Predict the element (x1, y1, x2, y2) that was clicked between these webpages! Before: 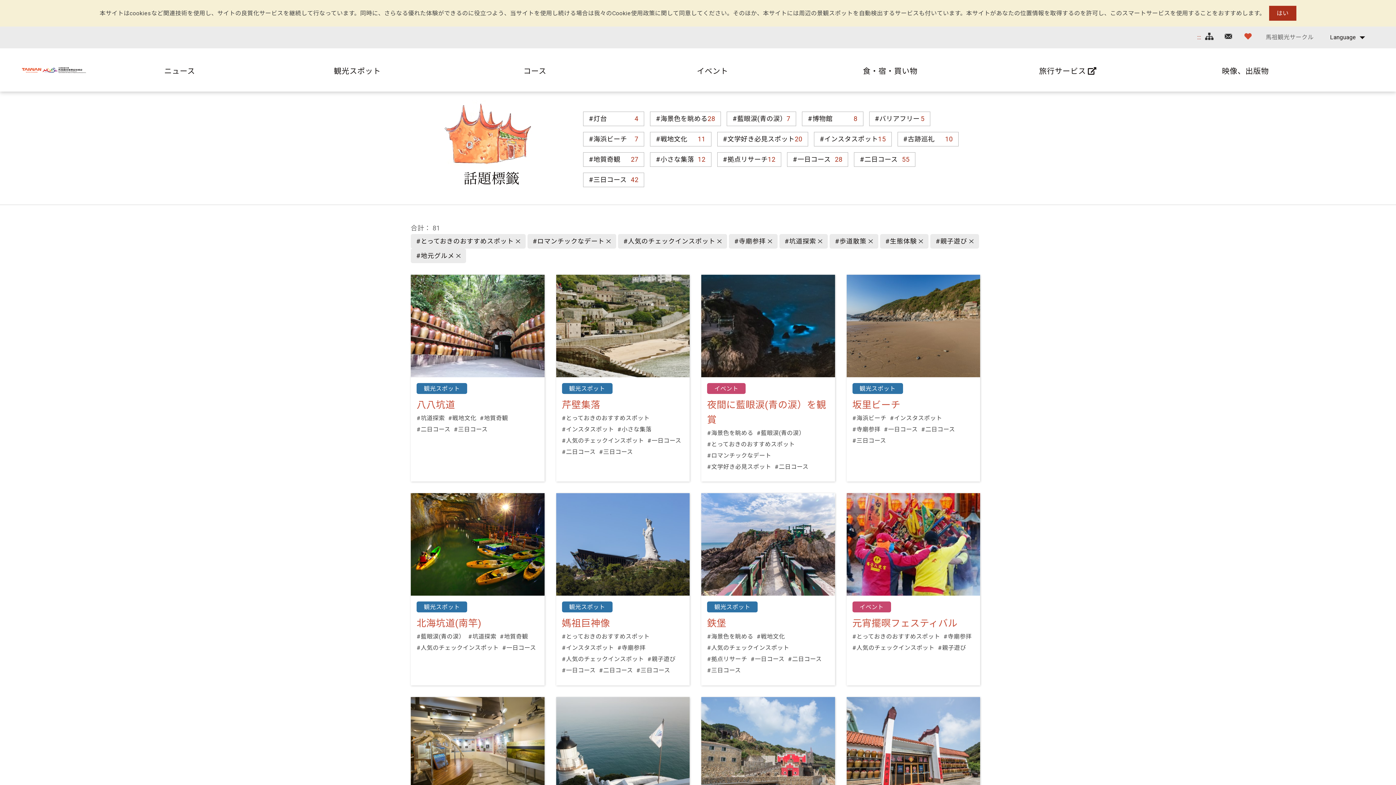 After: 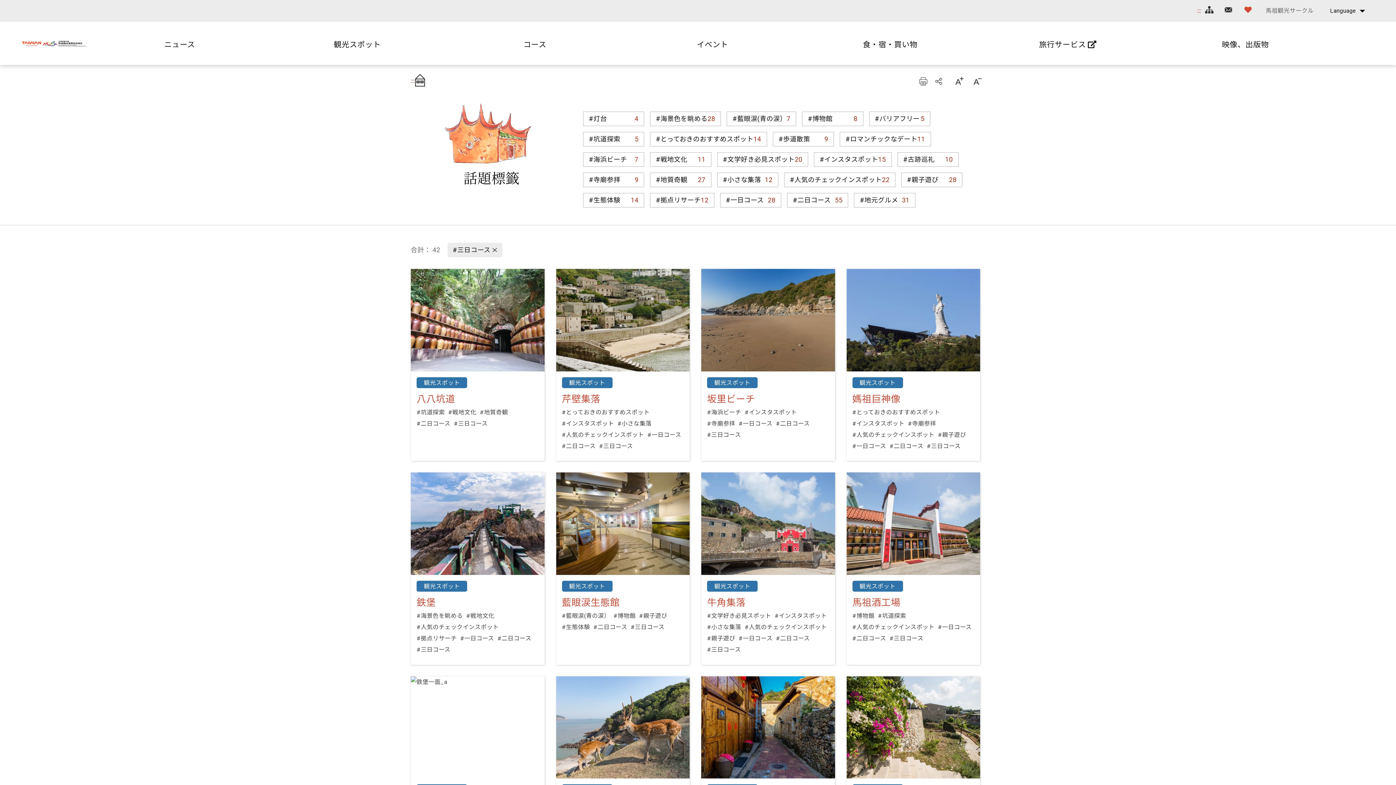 Action: bbox: (454, 424, 487, 435) label: #三日コース